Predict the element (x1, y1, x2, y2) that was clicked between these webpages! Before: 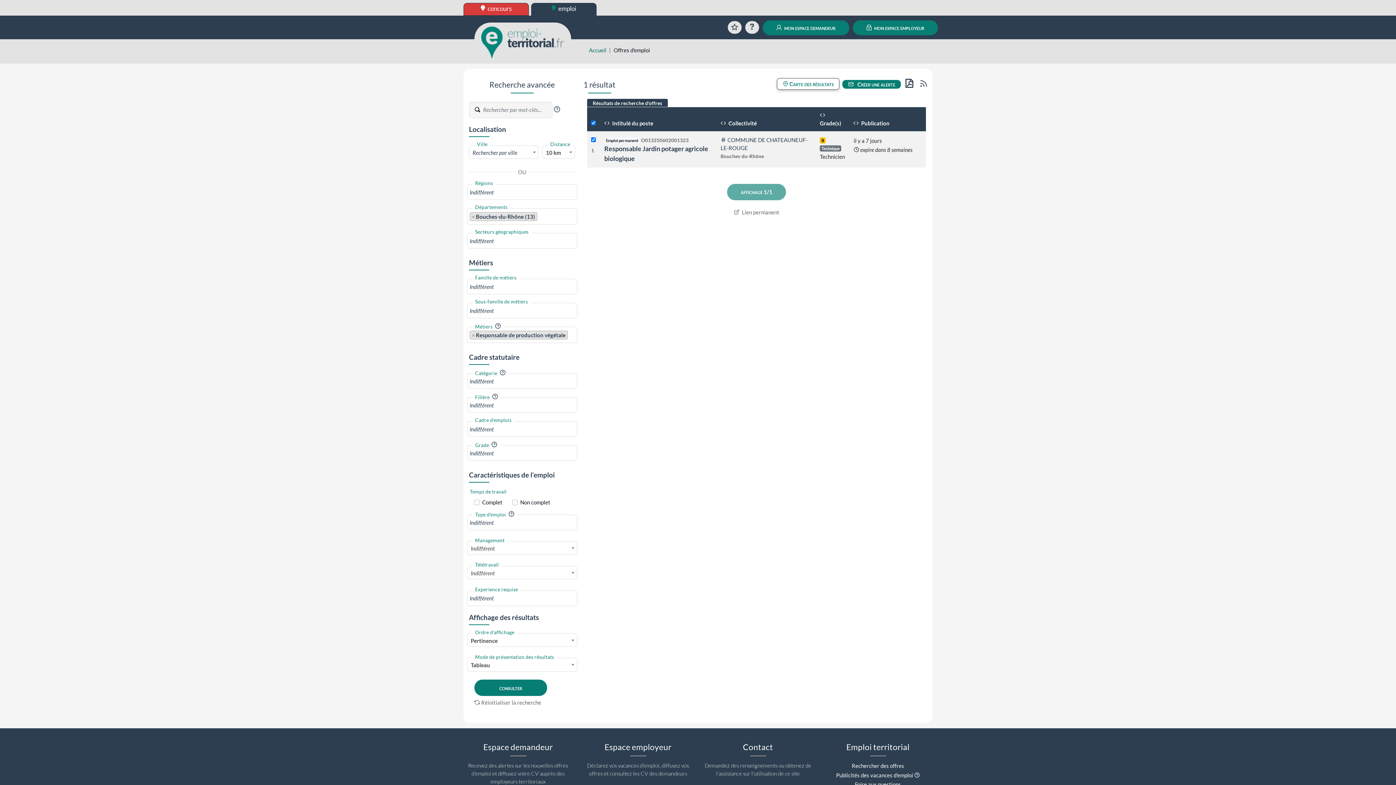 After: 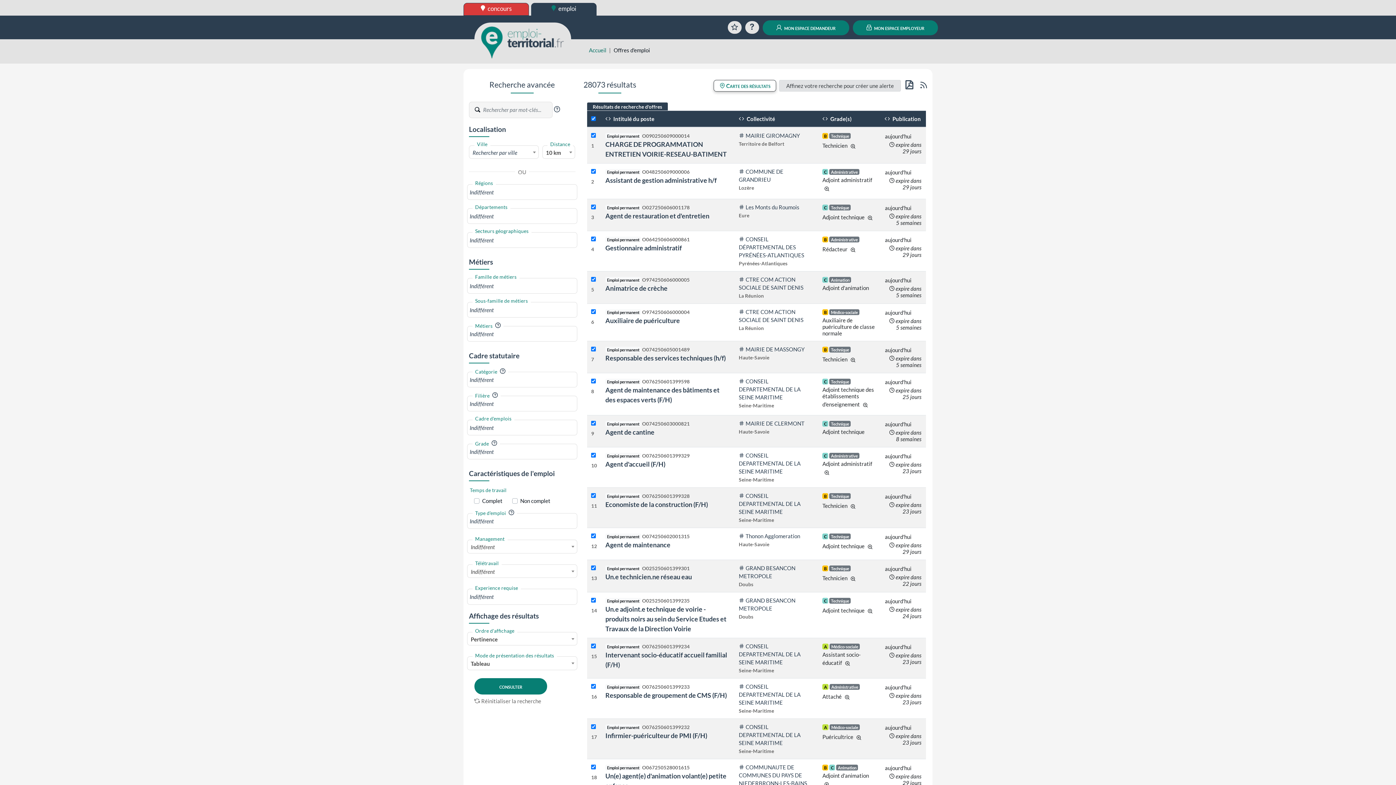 Action: bbox: (474, 699, 541, 706) label: Réinitialiser la recherche